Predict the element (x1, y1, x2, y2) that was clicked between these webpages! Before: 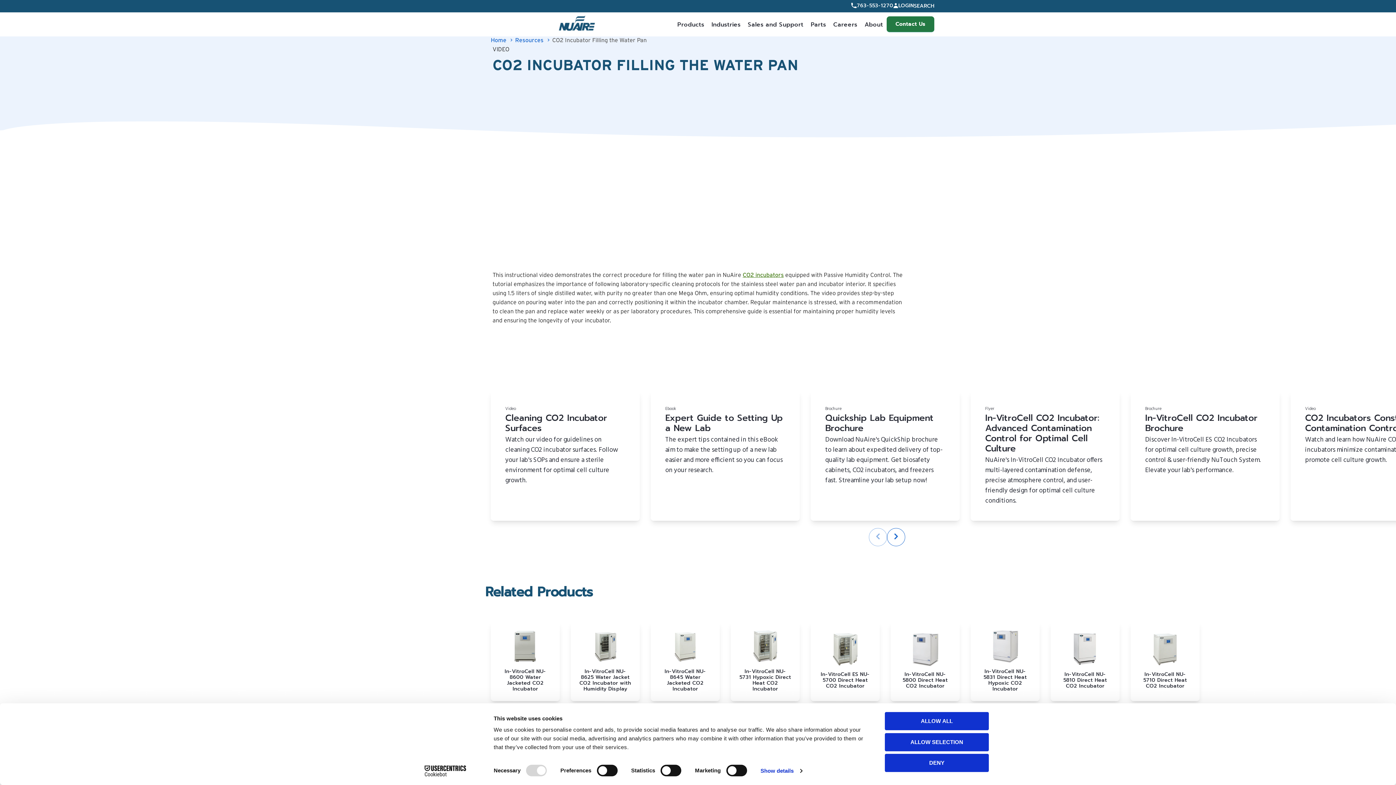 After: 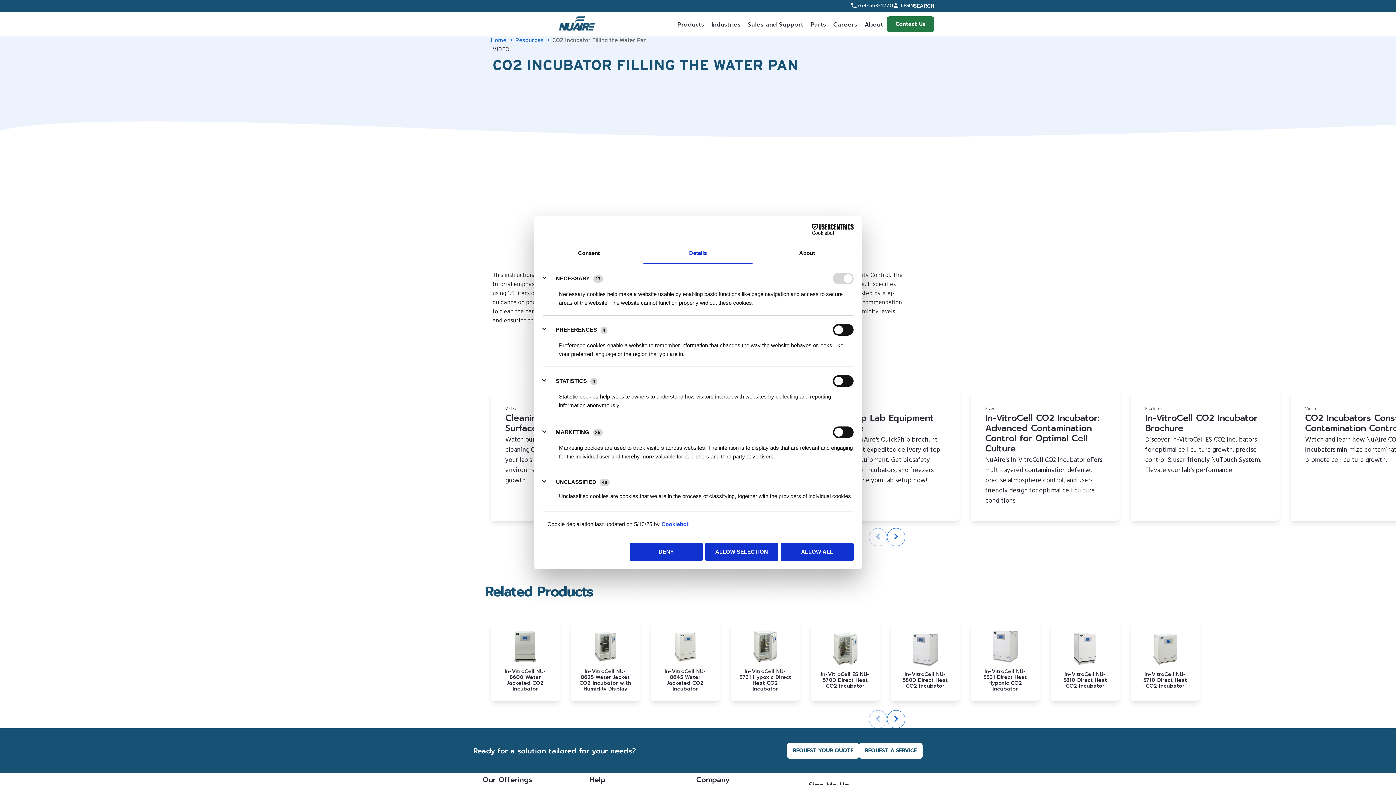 Action: label: Show details bbox: (760, 765, 802, 776)